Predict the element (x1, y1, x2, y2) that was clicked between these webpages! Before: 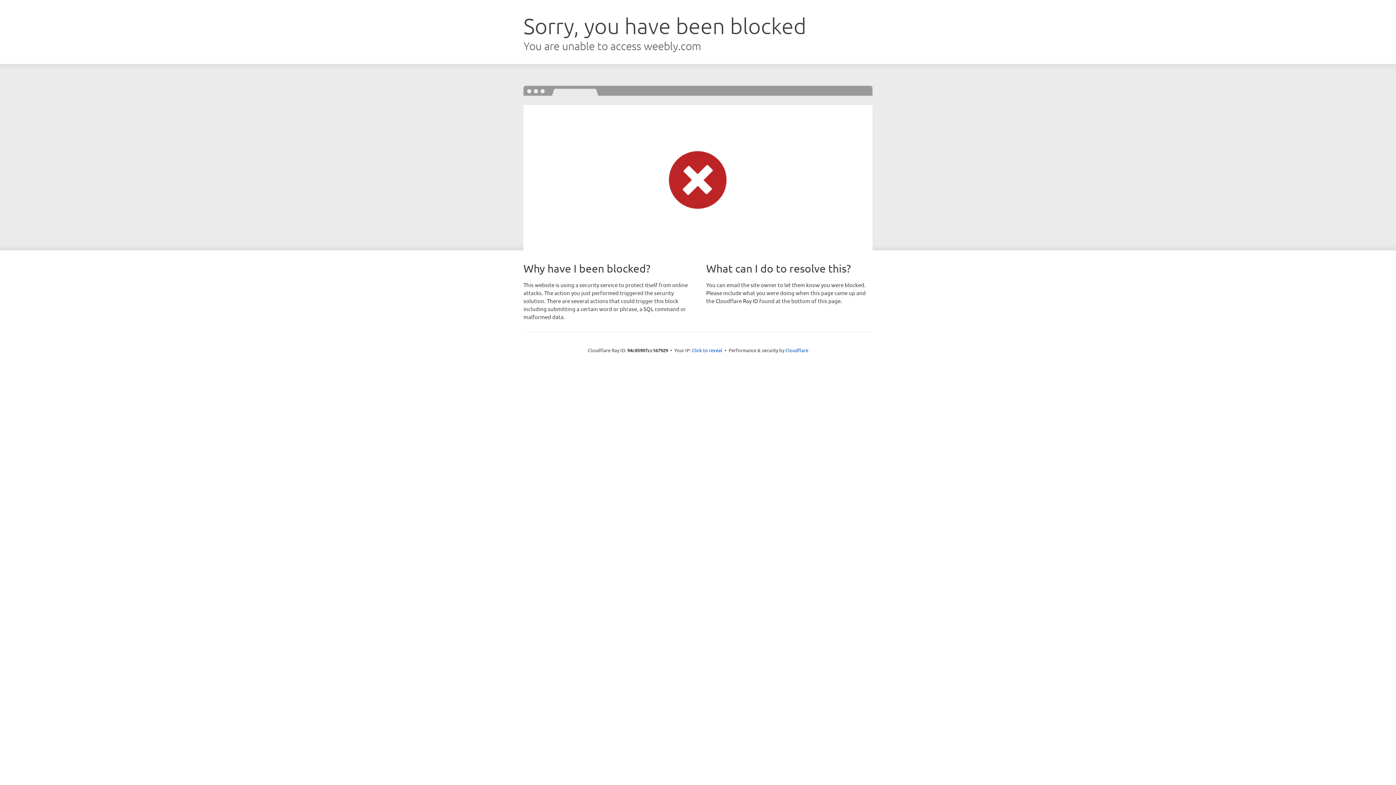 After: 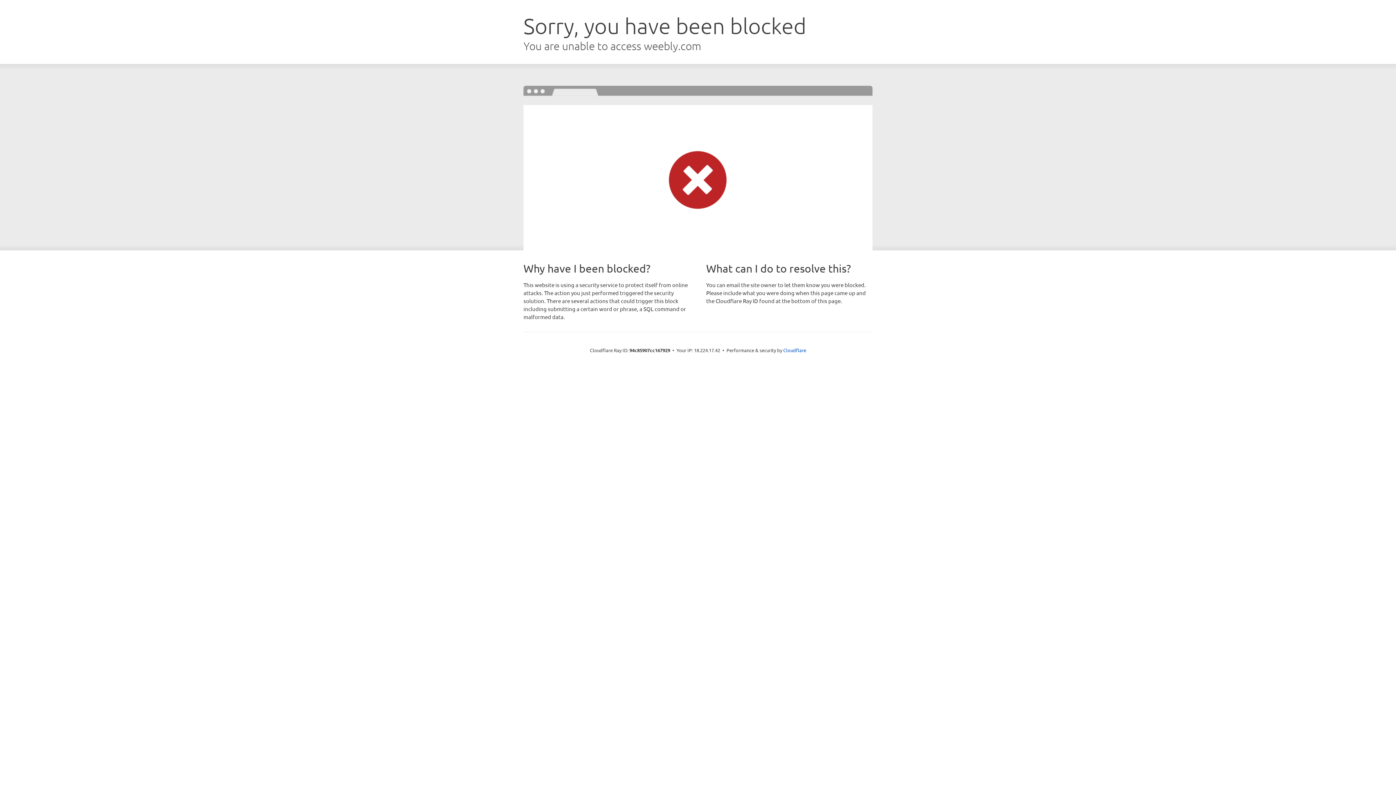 Action: bbox: (692, 346, 722, 353) label: Click to reveal